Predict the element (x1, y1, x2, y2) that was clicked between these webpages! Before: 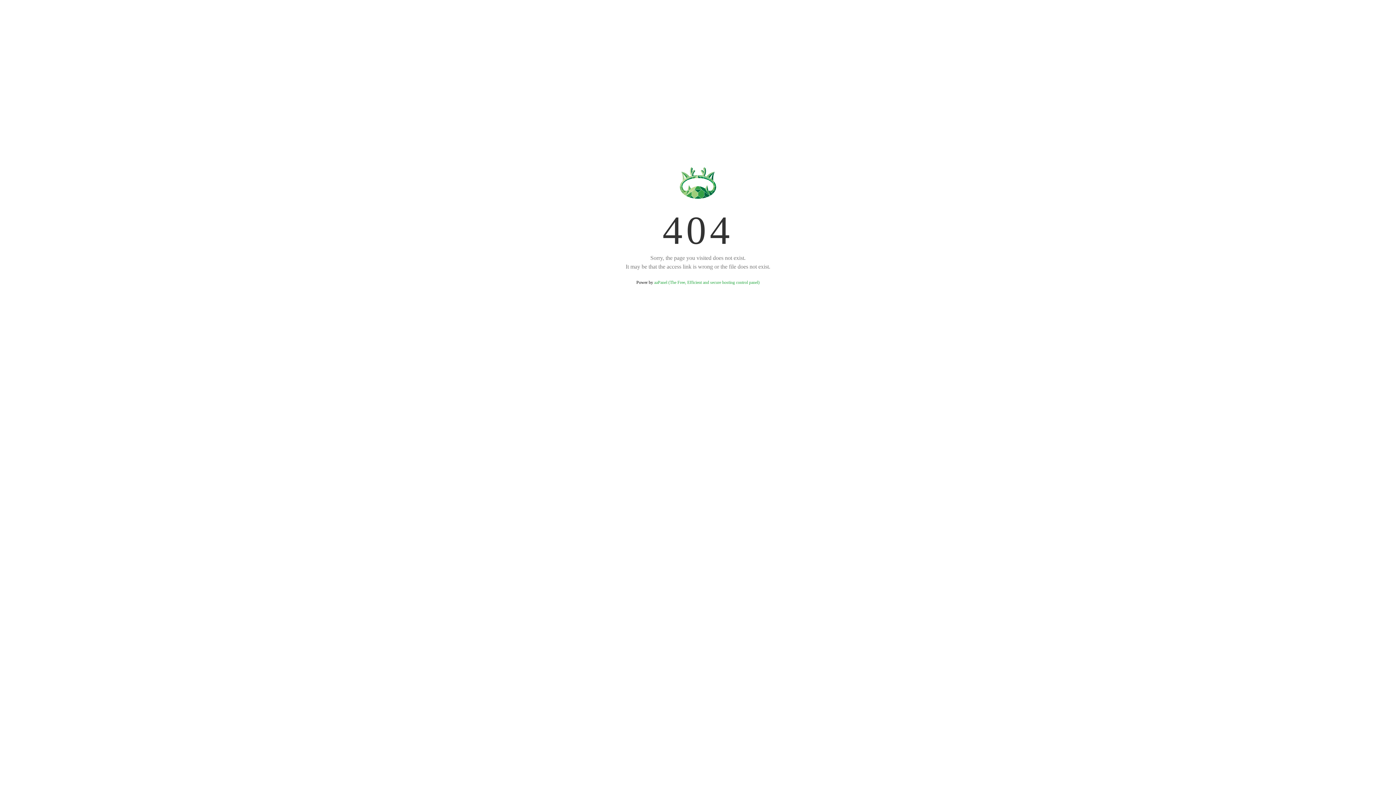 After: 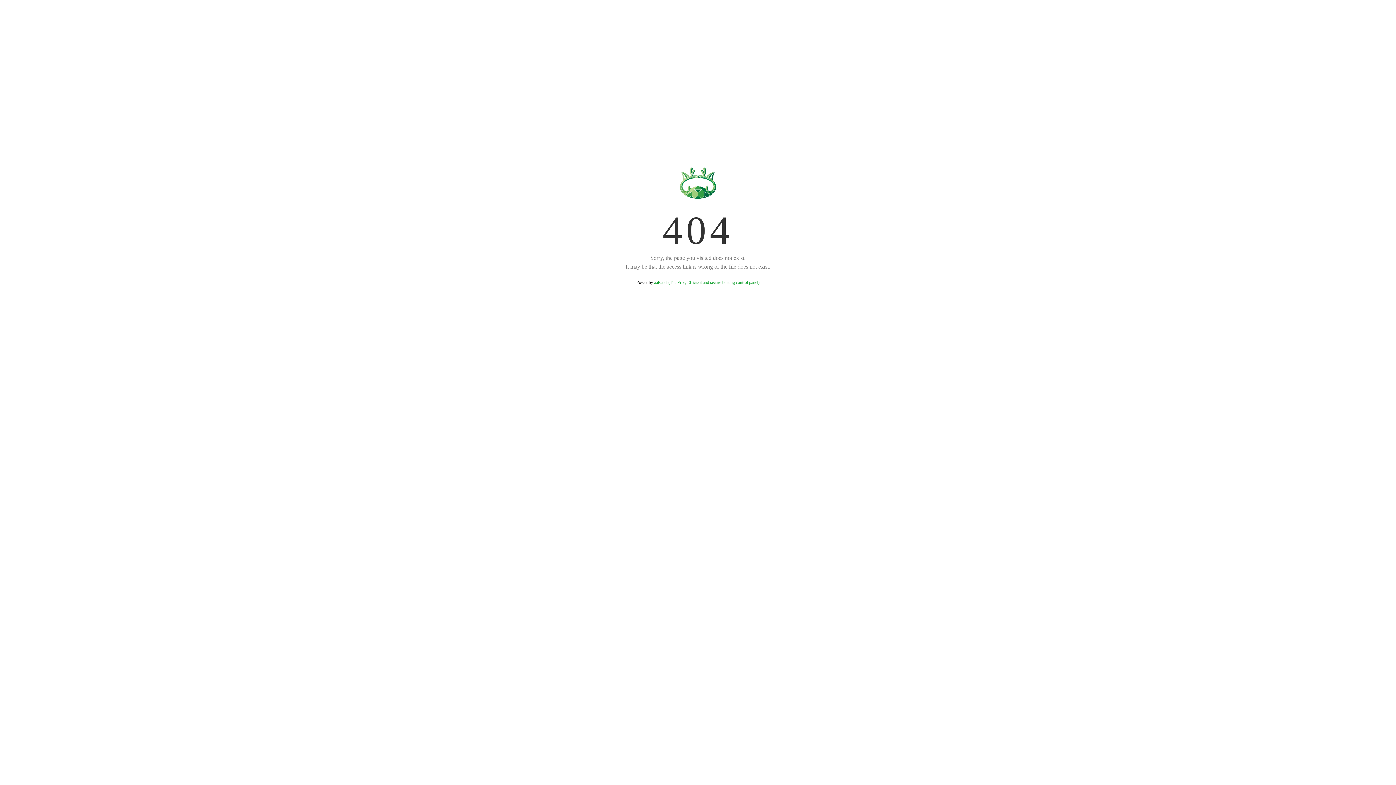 Action: bbox: (654, 280, 759, 285) label: aaPanel (The Free, Efficient and secure hosting control panel)